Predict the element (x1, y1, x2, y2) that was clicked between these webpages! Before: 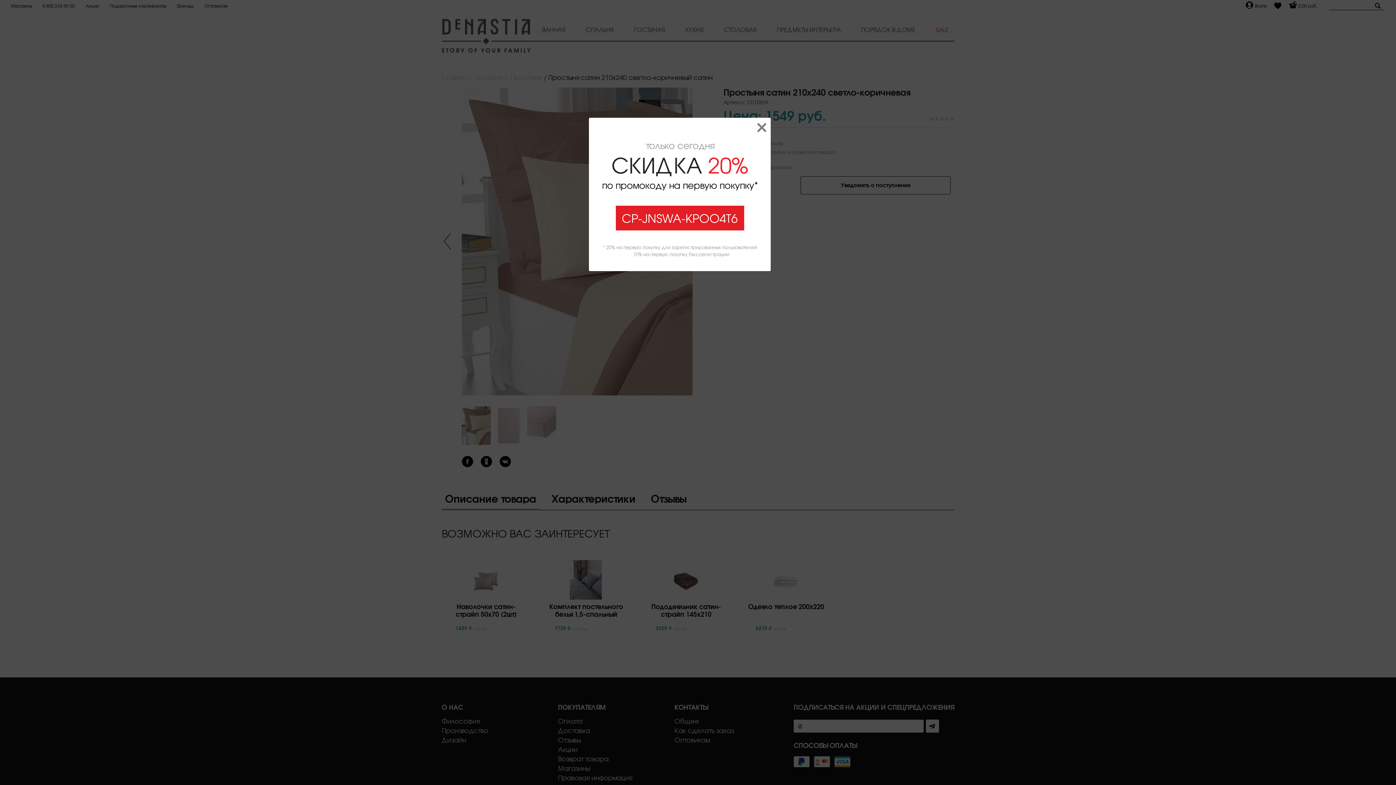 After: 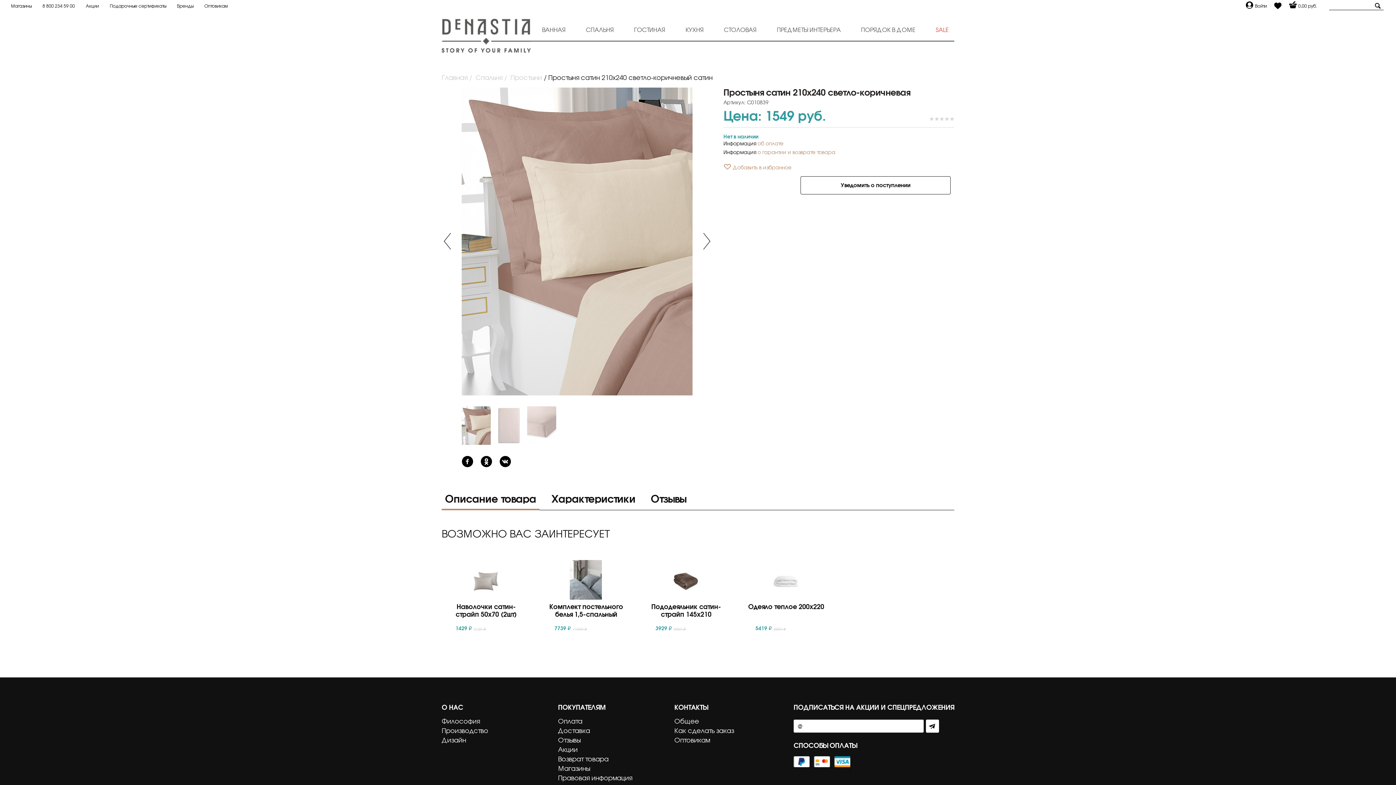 Action: bbox: (757, 120, 766, 137)